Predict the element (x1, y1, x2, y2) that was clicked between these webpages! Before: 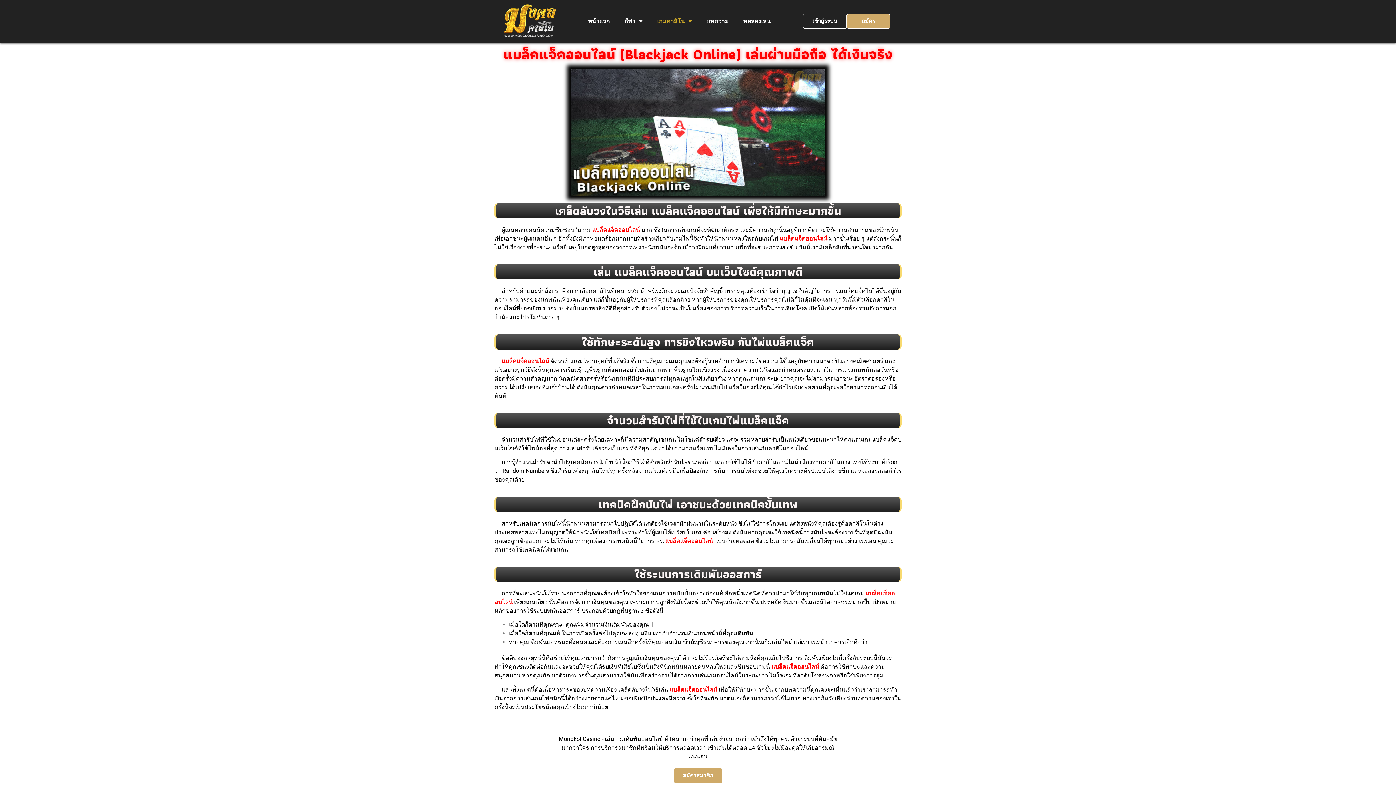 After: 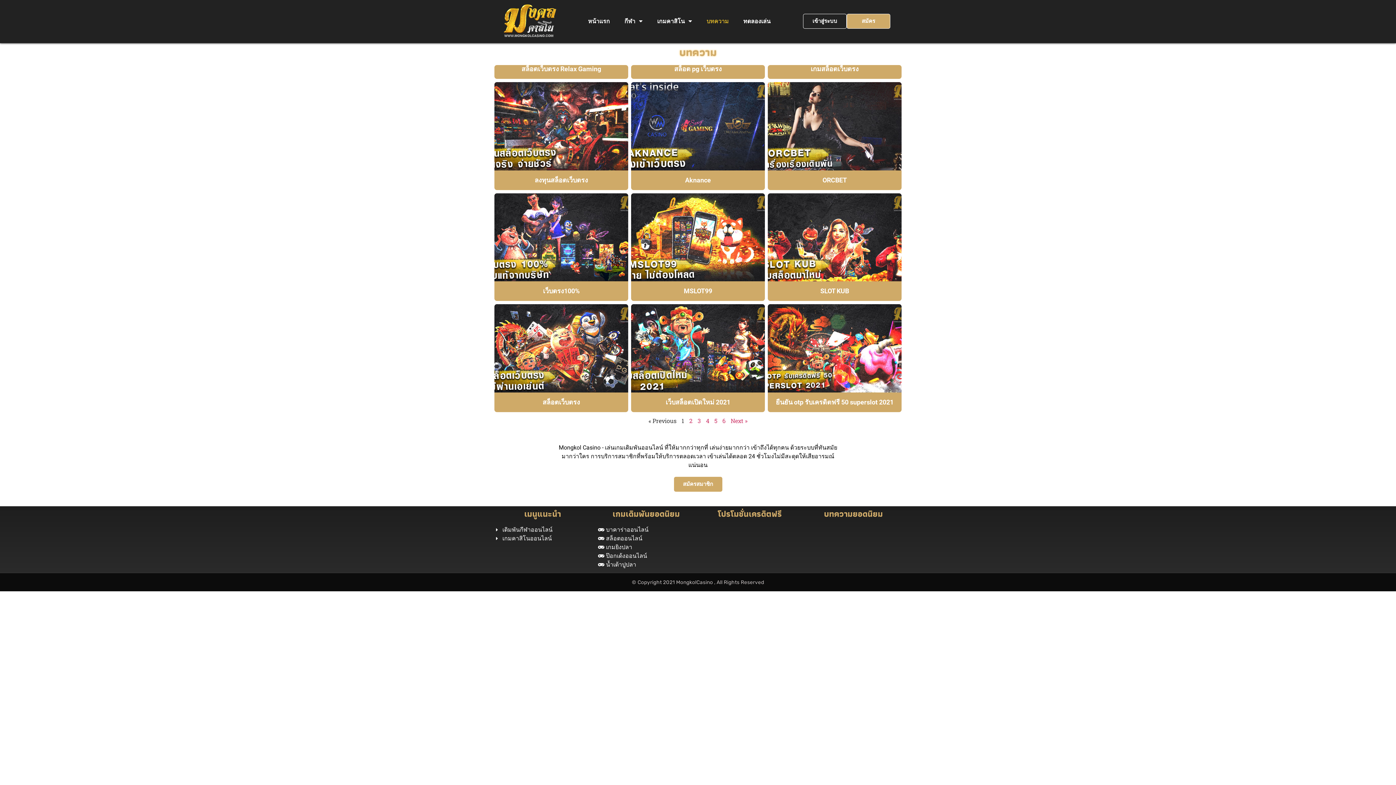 Action: label: บทความ bbox: (699, 11, 736, 31)